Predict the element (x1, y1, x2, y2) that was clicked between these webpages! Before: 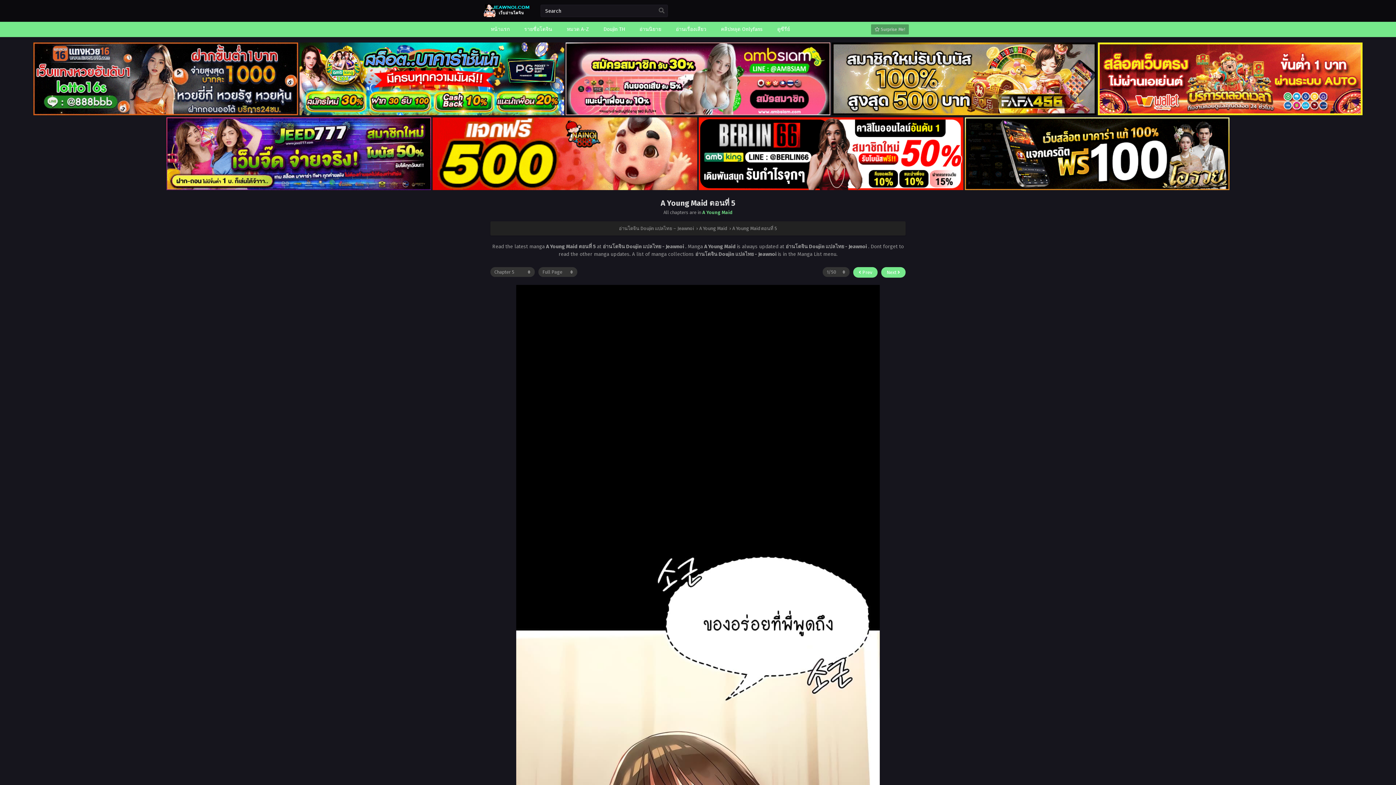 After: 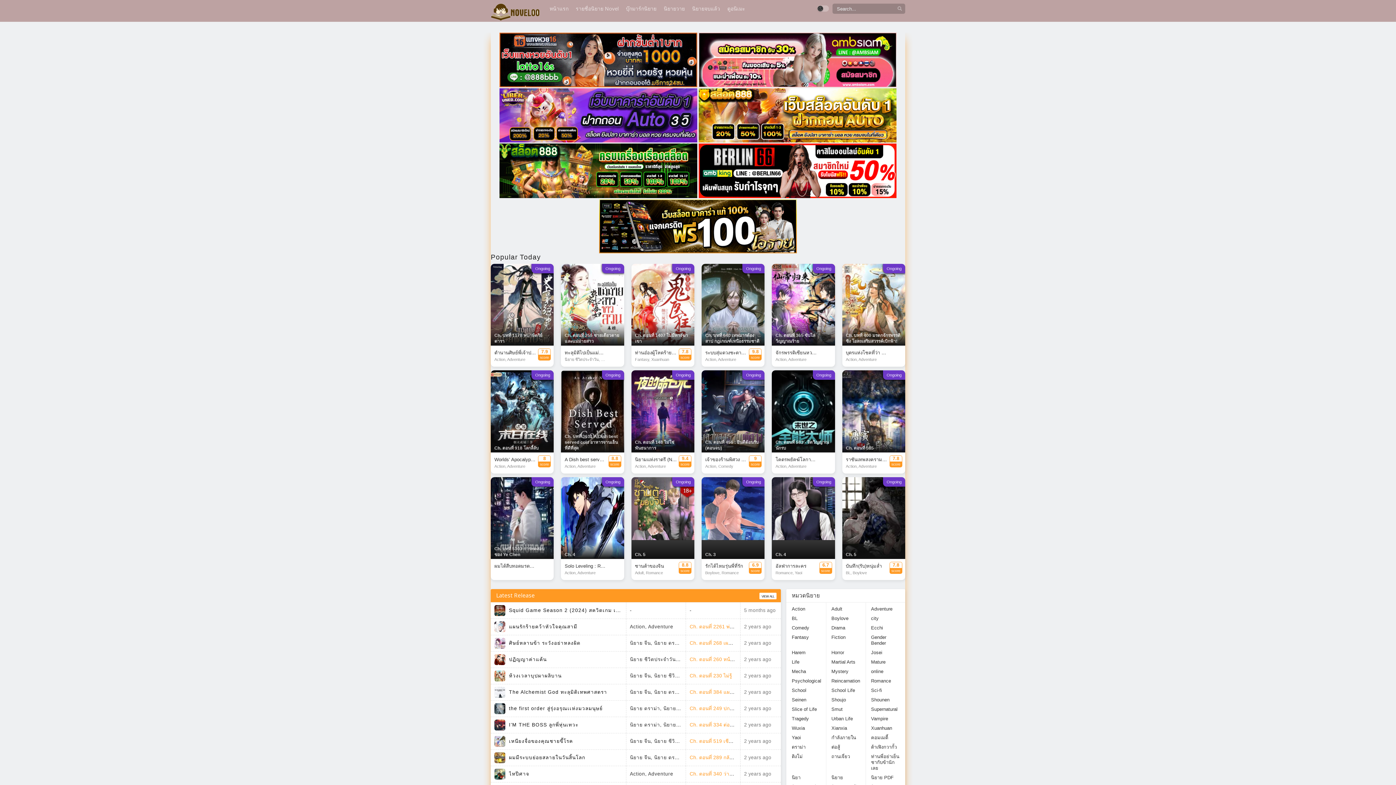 Action: label: อ่านนิยาย bbox: (636, 21, 665, 37)